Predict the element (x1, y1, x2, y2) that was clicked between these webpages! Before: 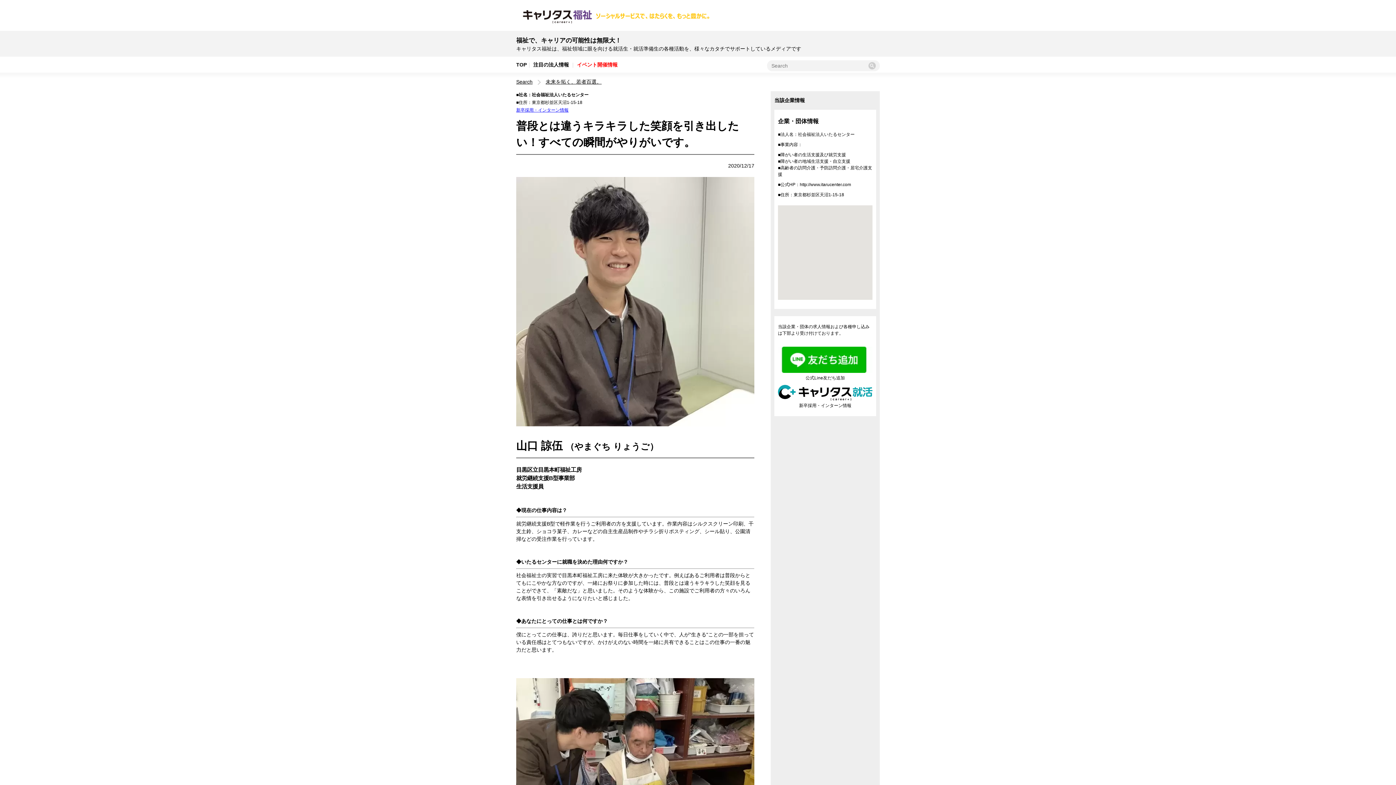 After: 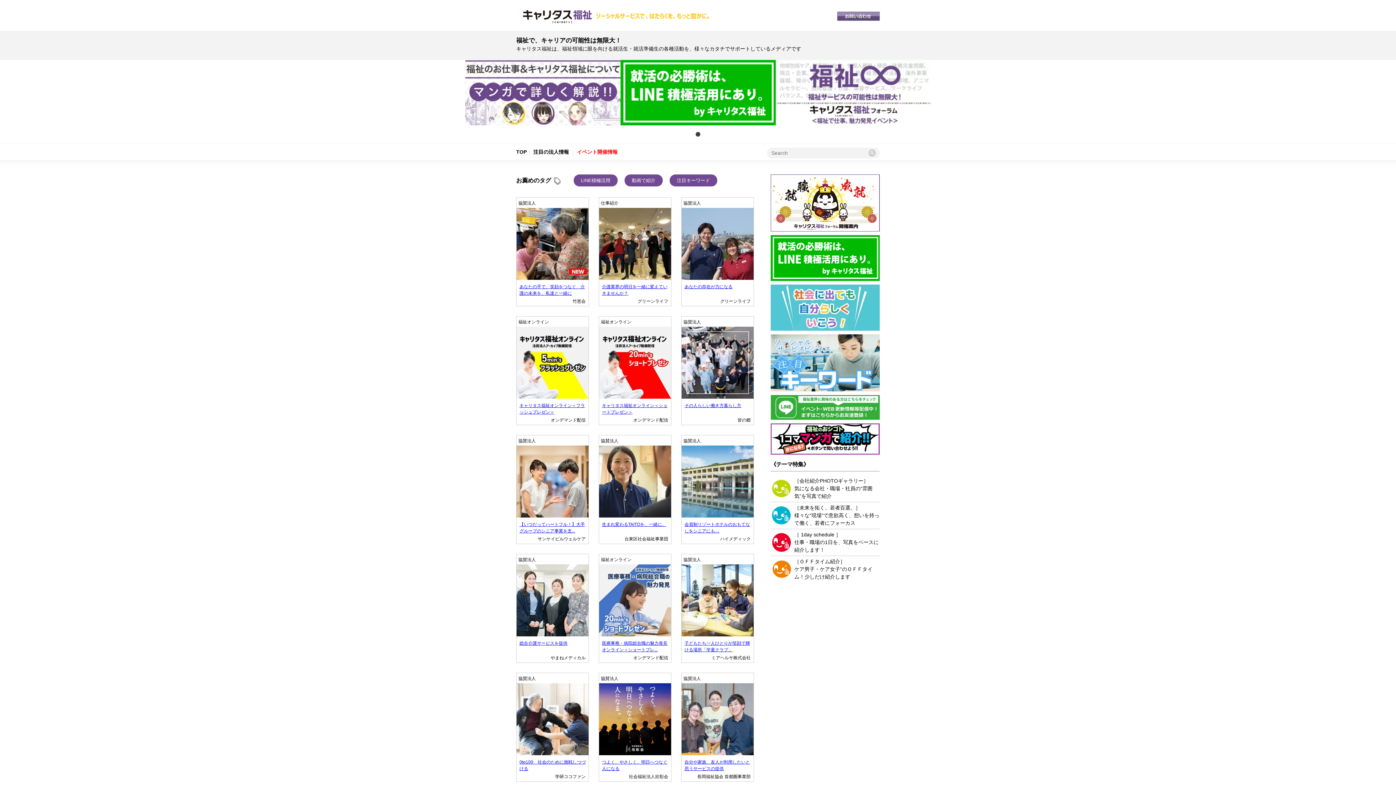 Action: bbox: (519, 11, 713, 22)